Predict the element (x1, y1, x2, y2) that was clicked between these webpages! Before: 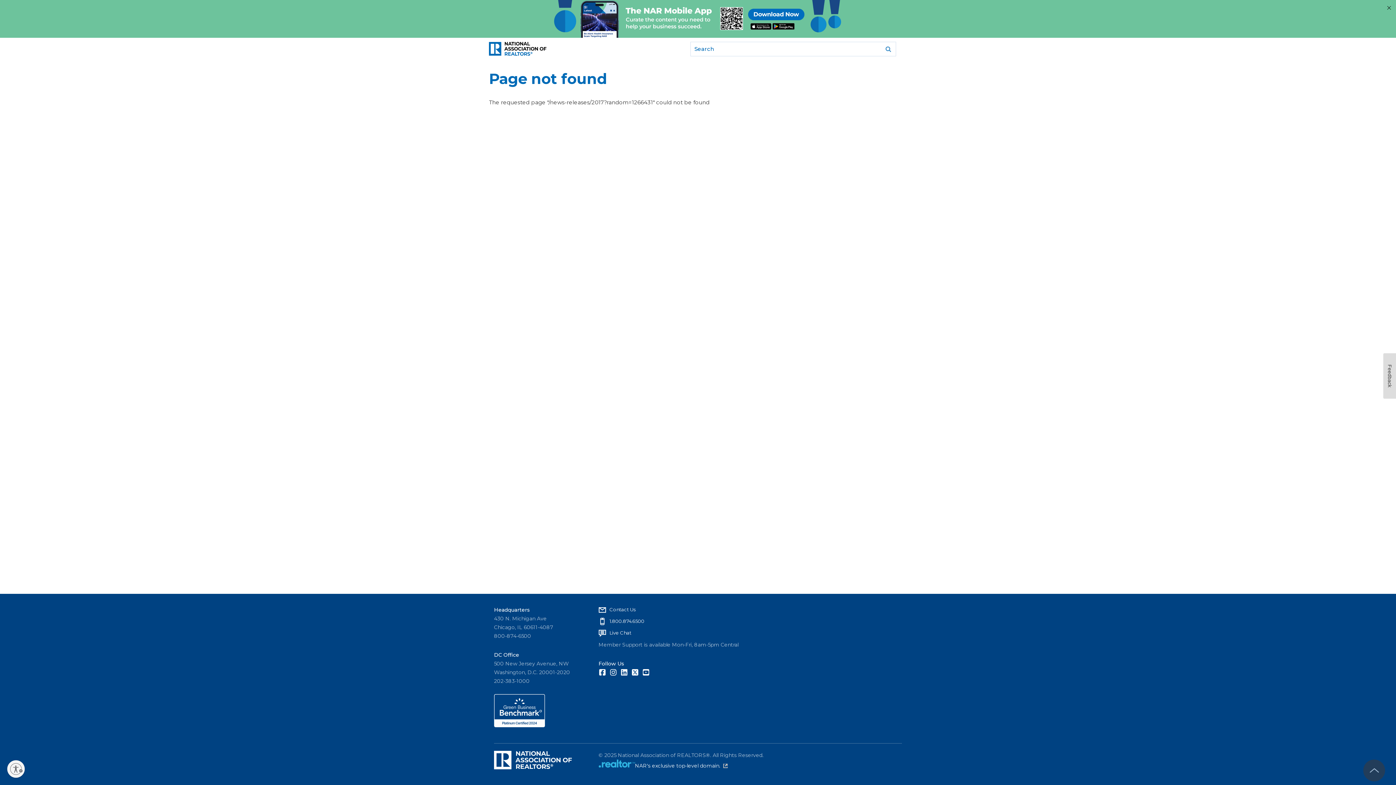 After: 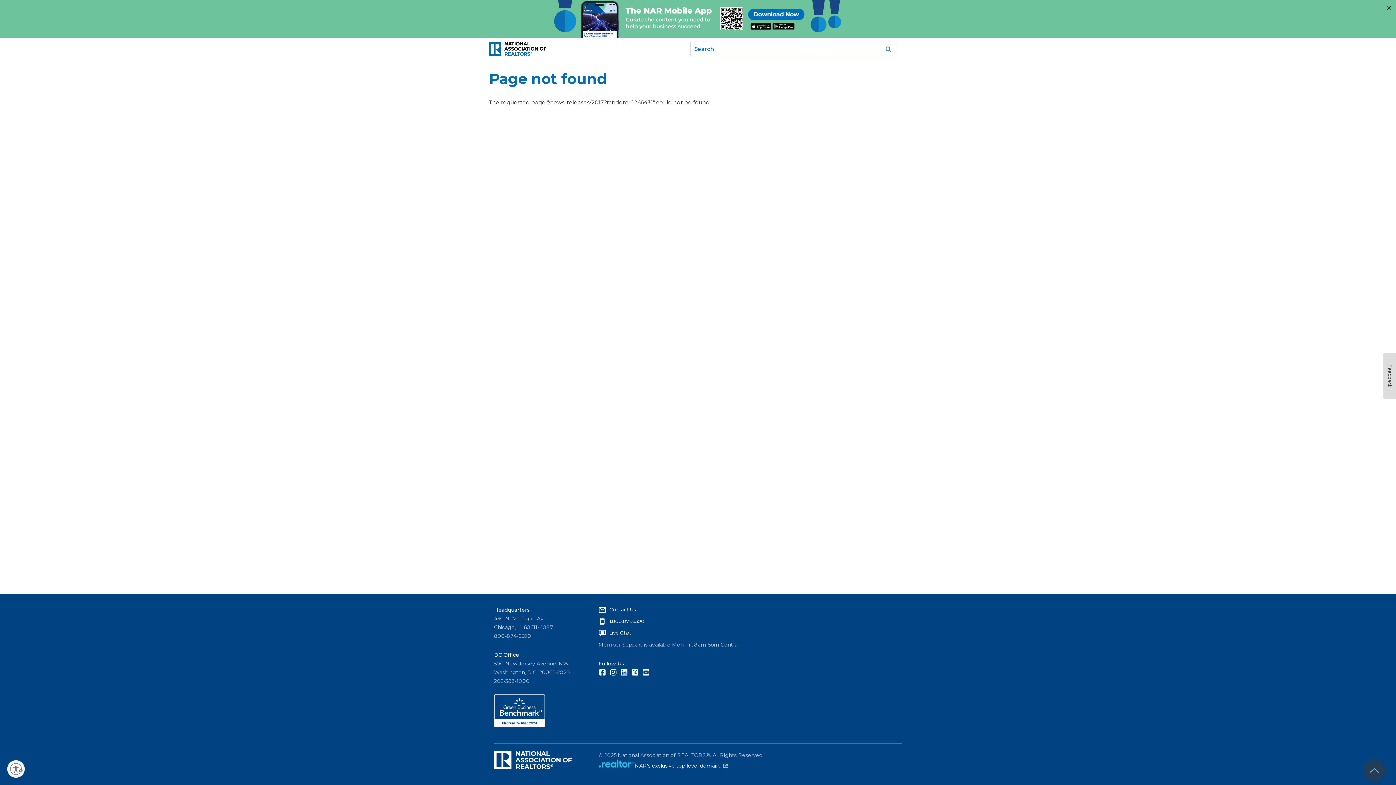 Action: bbox: (494, 722, 545, 729)